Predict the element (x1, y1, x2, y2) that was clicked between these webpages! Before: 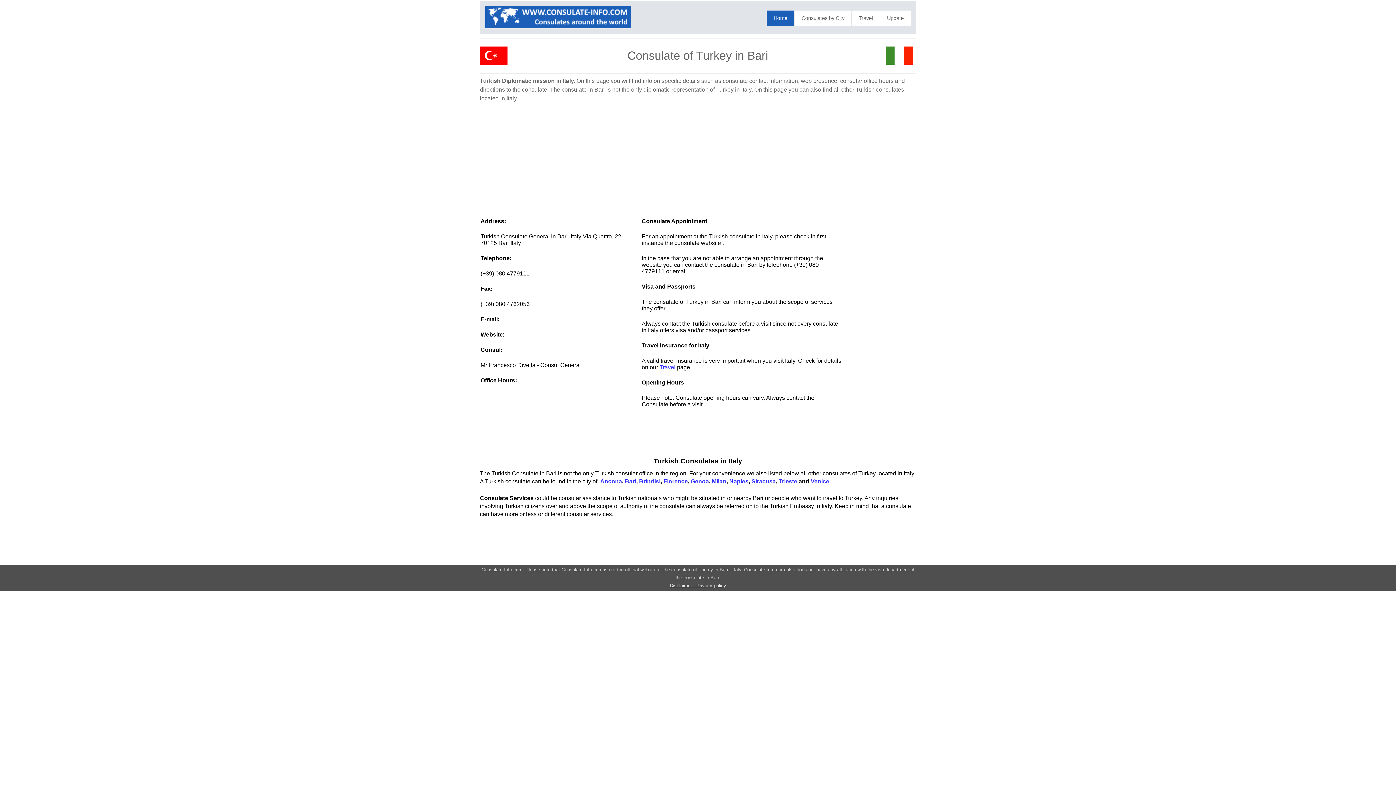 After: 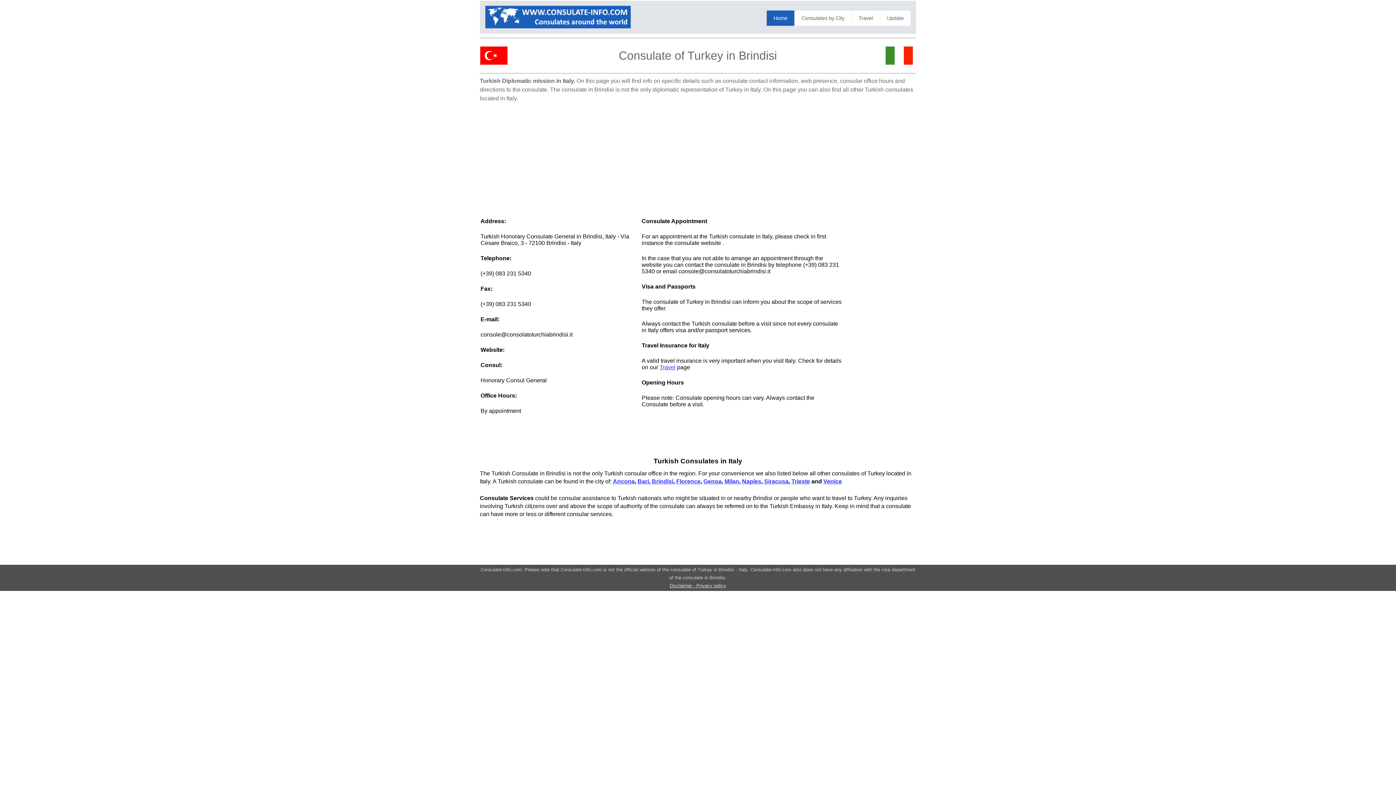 Action: label: Brindisi bbox: (639, 478, 660, 484)